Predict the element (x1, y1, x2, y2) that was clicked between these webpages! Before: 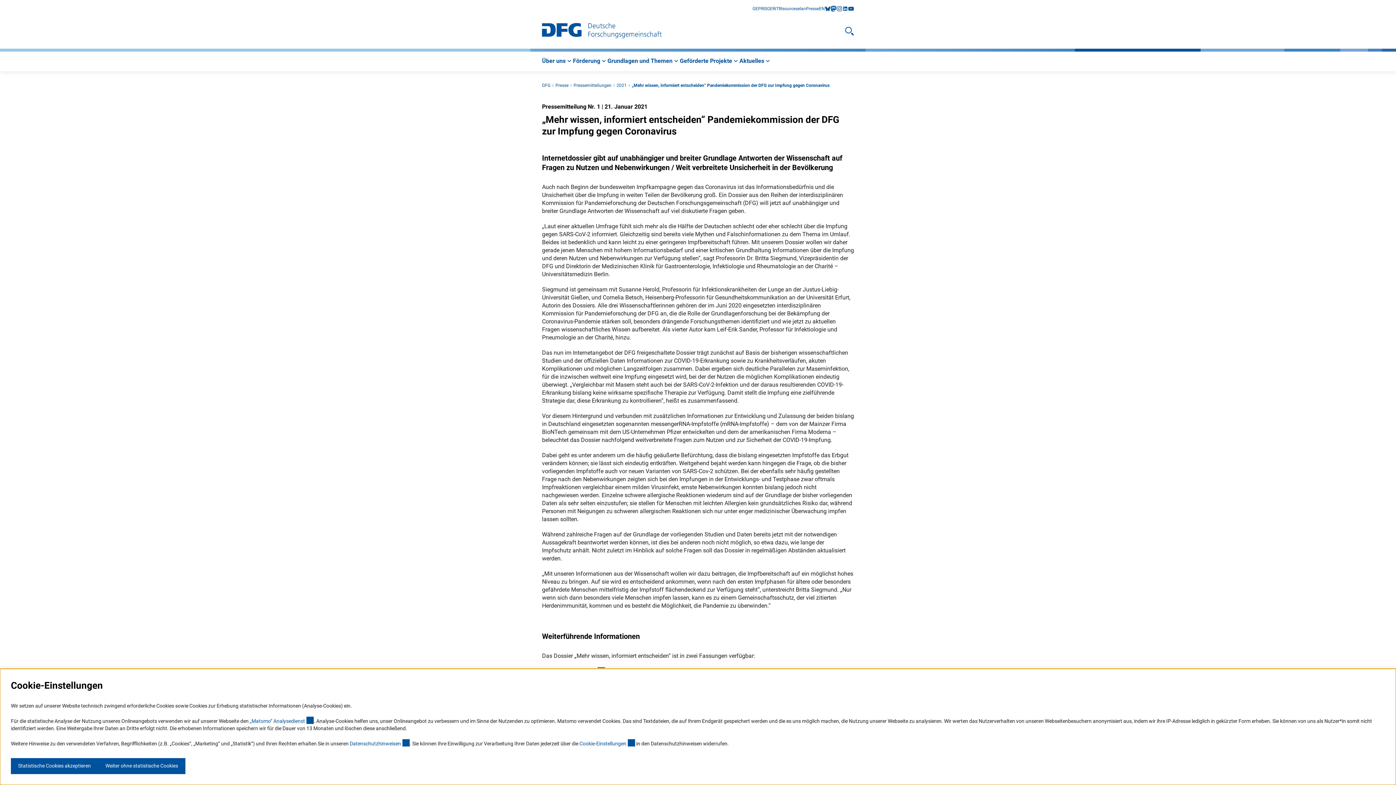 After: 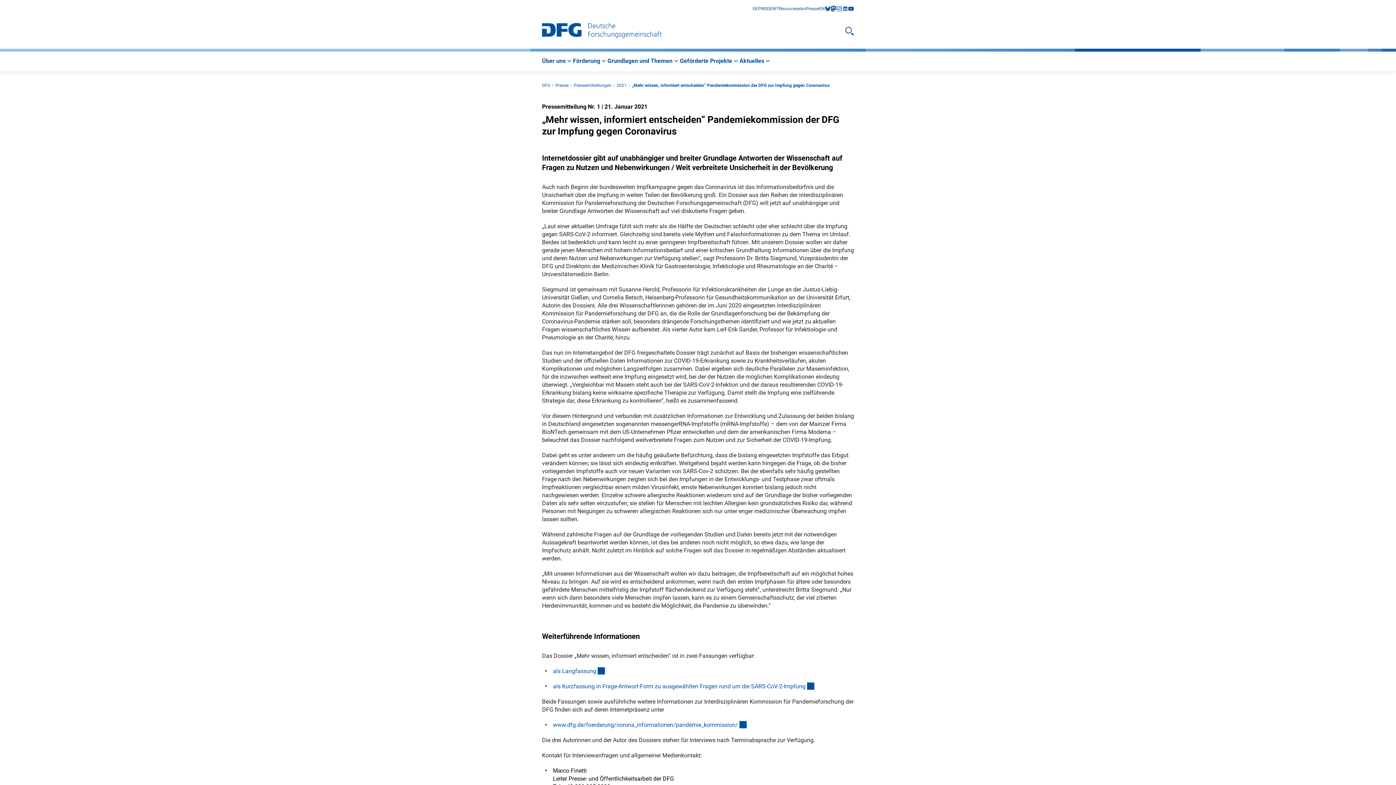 Action: bbox: (10, 758, 98, 774) label: Statistische Cookies akzeptieren